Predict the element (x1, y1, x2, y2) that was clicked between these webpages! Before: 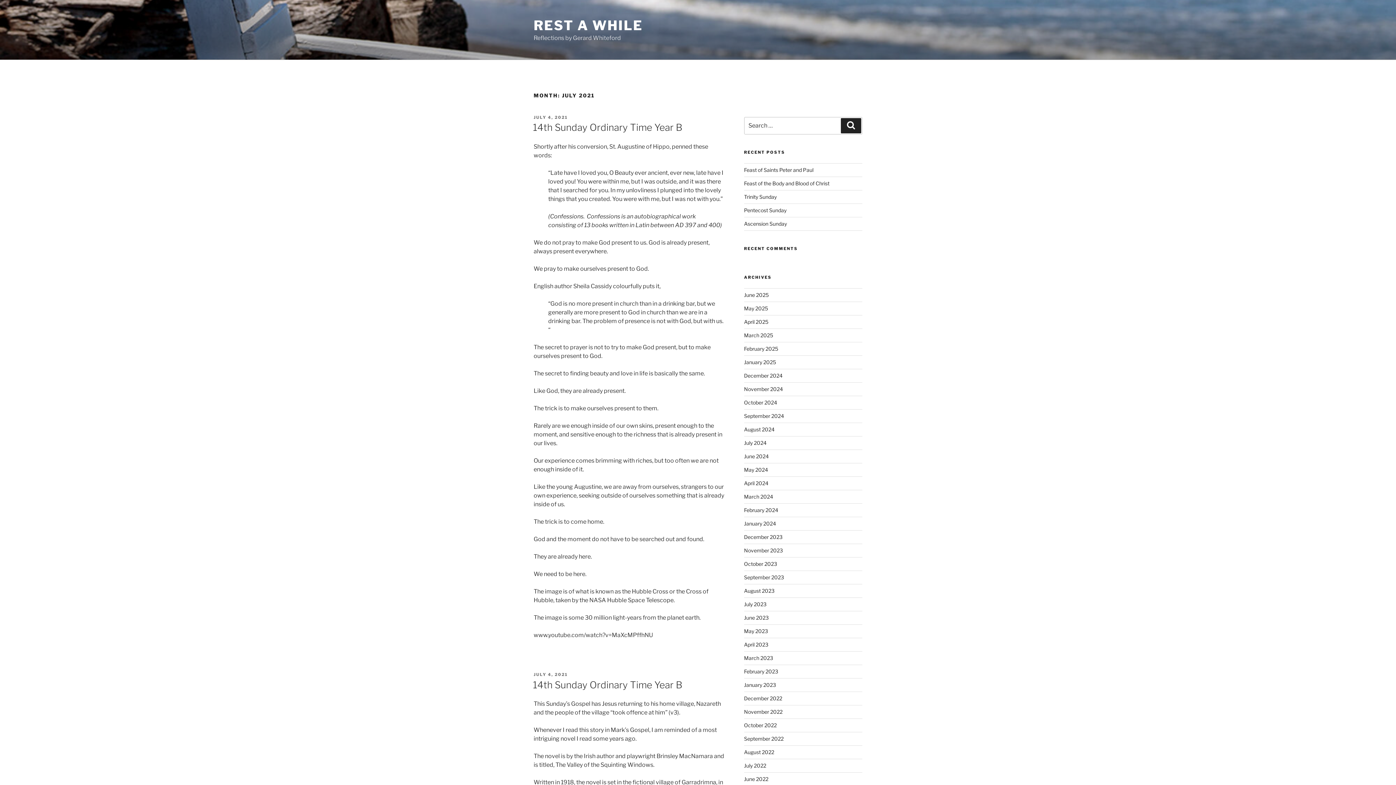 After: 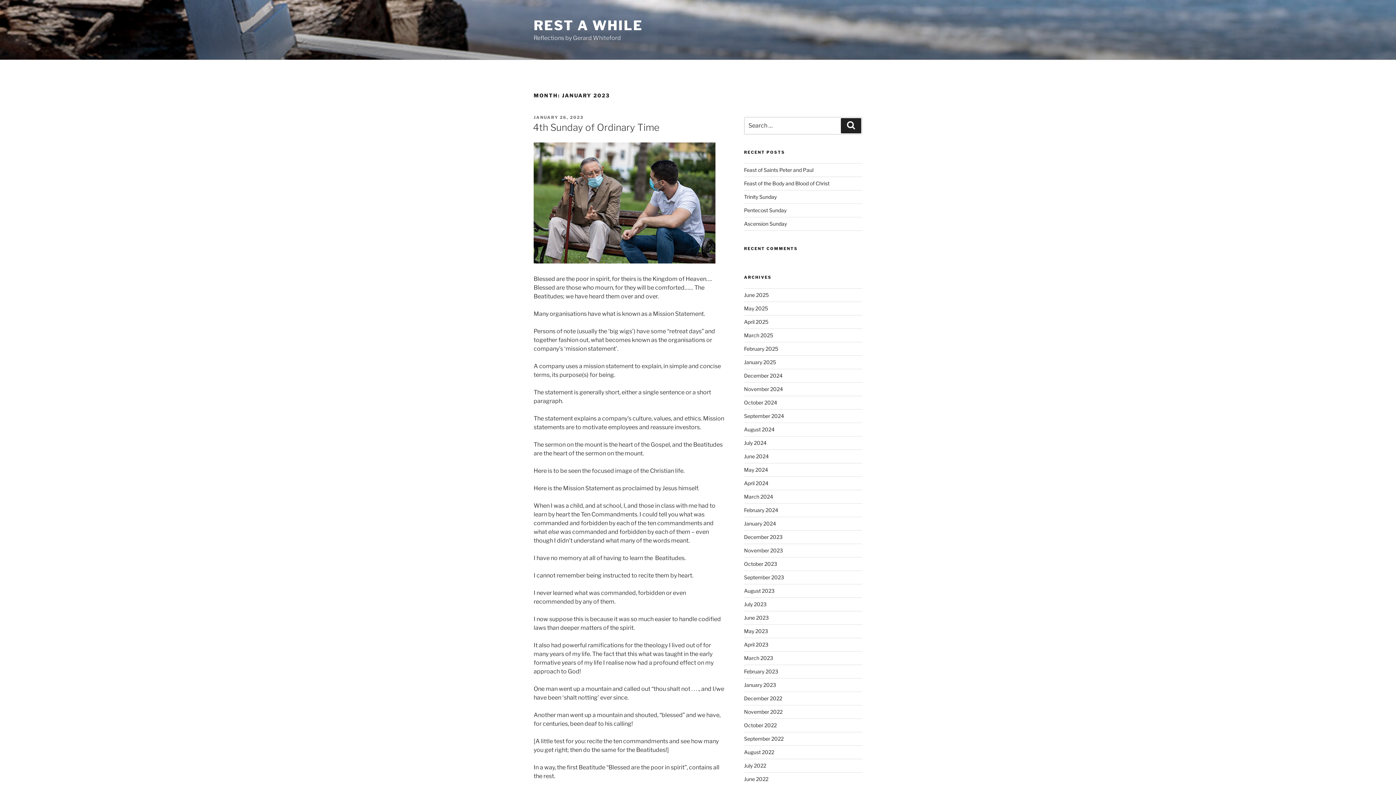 Action: label: January 2023 bbox: (744, 682, 776, 688)